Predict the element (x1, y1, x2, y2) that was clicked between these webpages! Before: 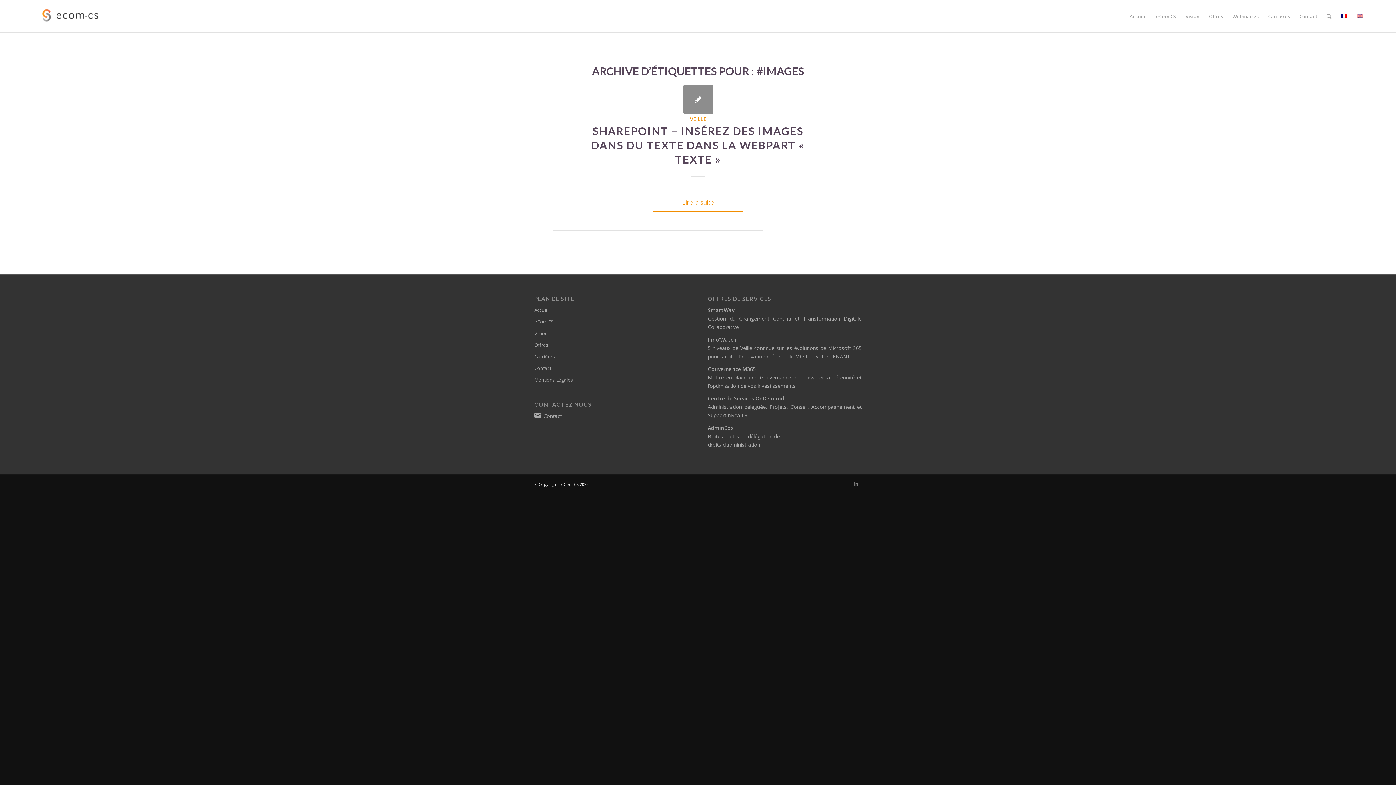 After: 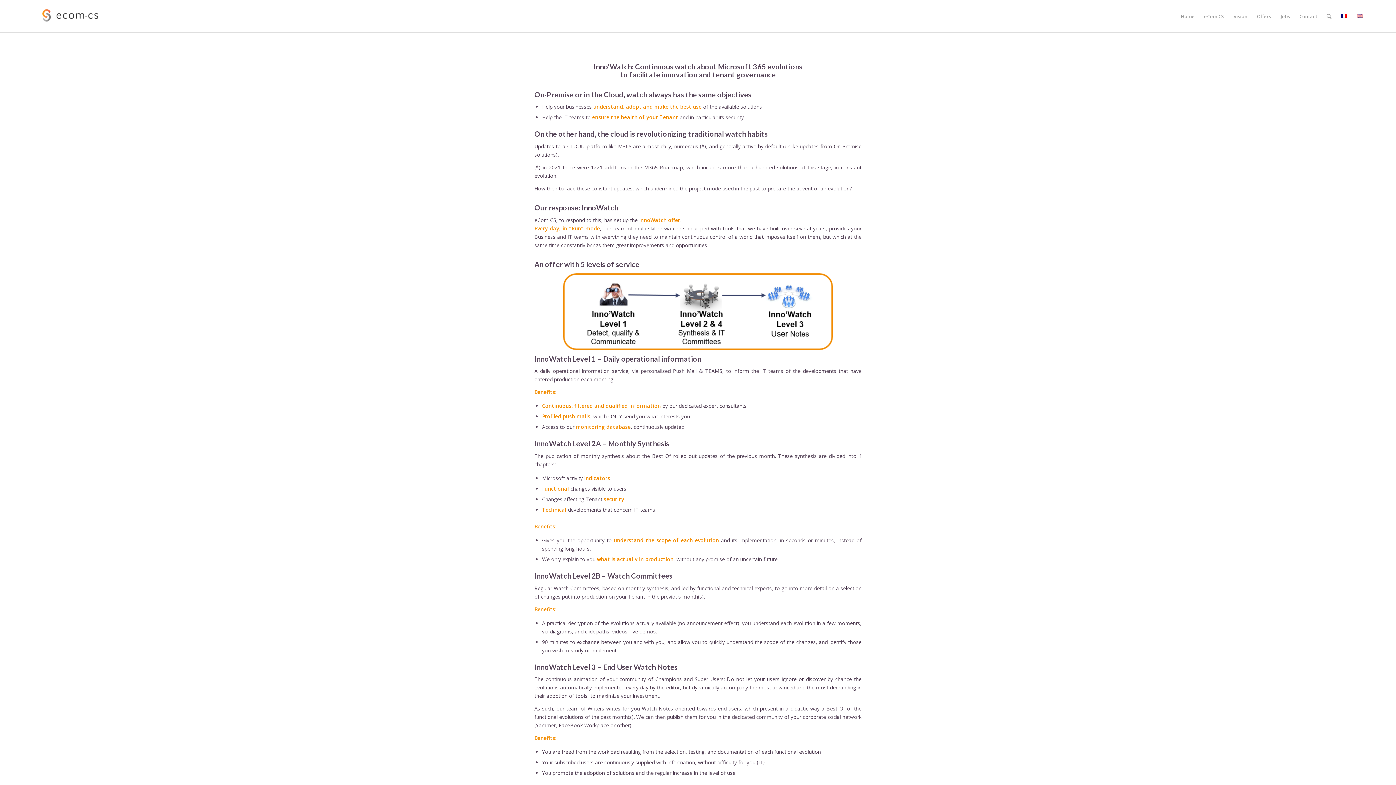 Action: bbox: (708, 336, 736, 343) label: Inno’Watch